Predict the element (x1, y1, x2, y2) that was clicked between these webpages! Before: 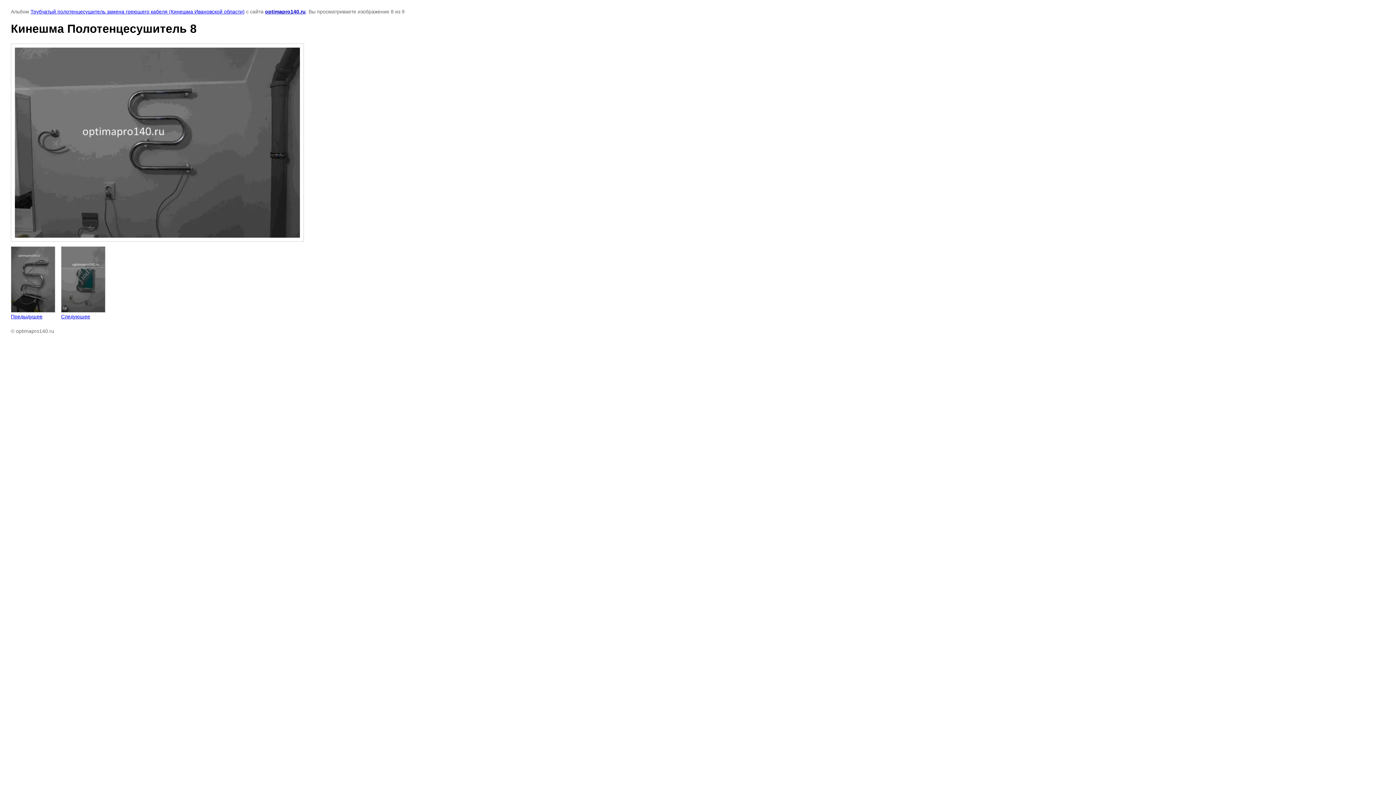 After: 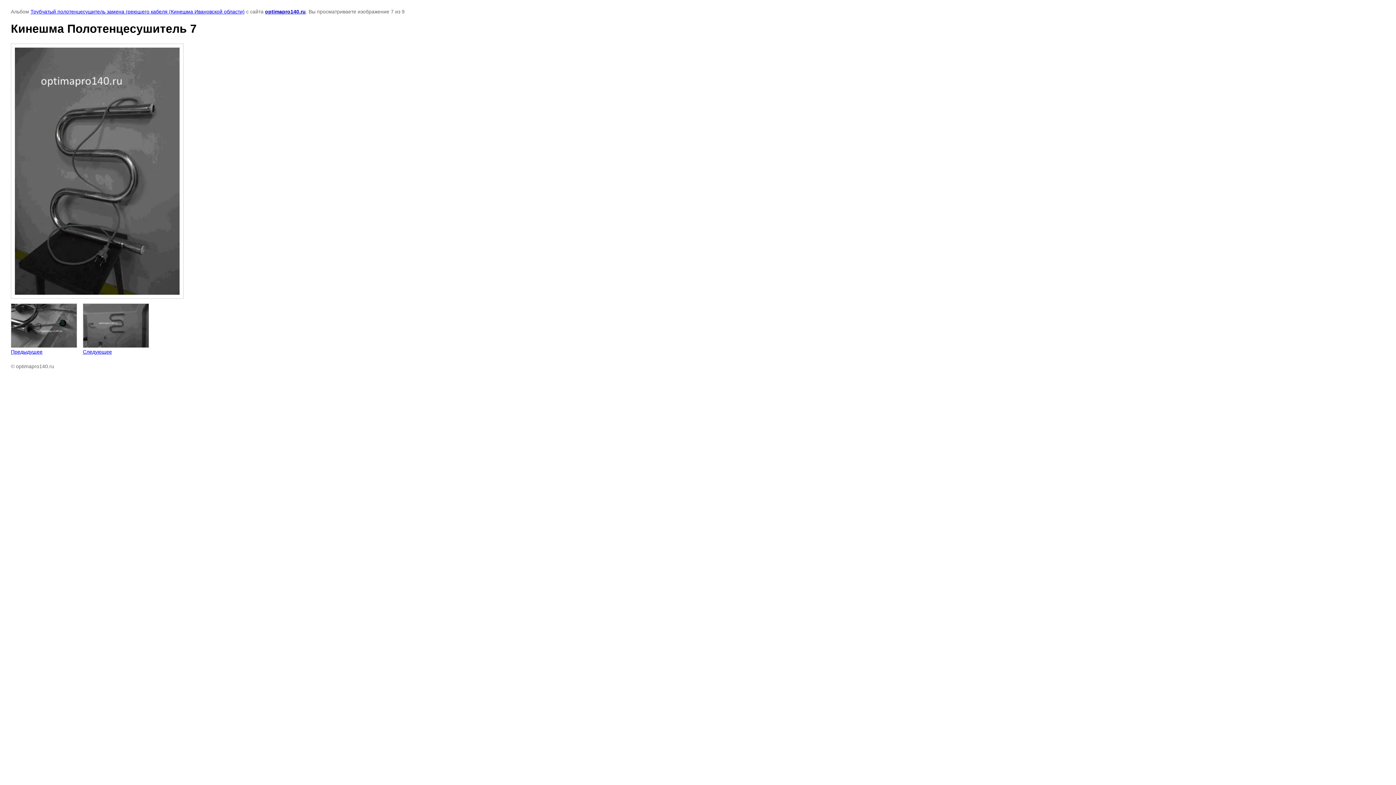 Action: label: 
Предыдущее bbox: (10, 246, 55, 319)